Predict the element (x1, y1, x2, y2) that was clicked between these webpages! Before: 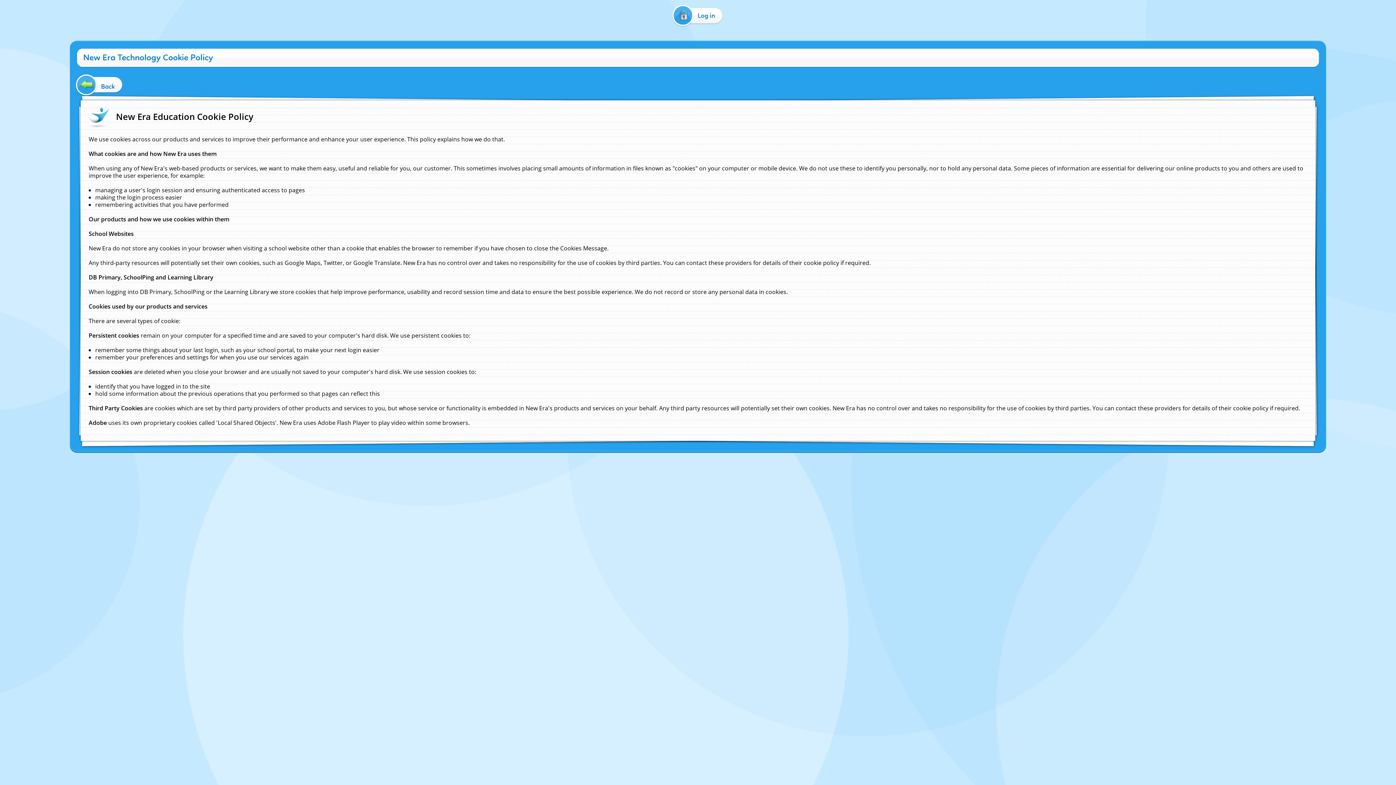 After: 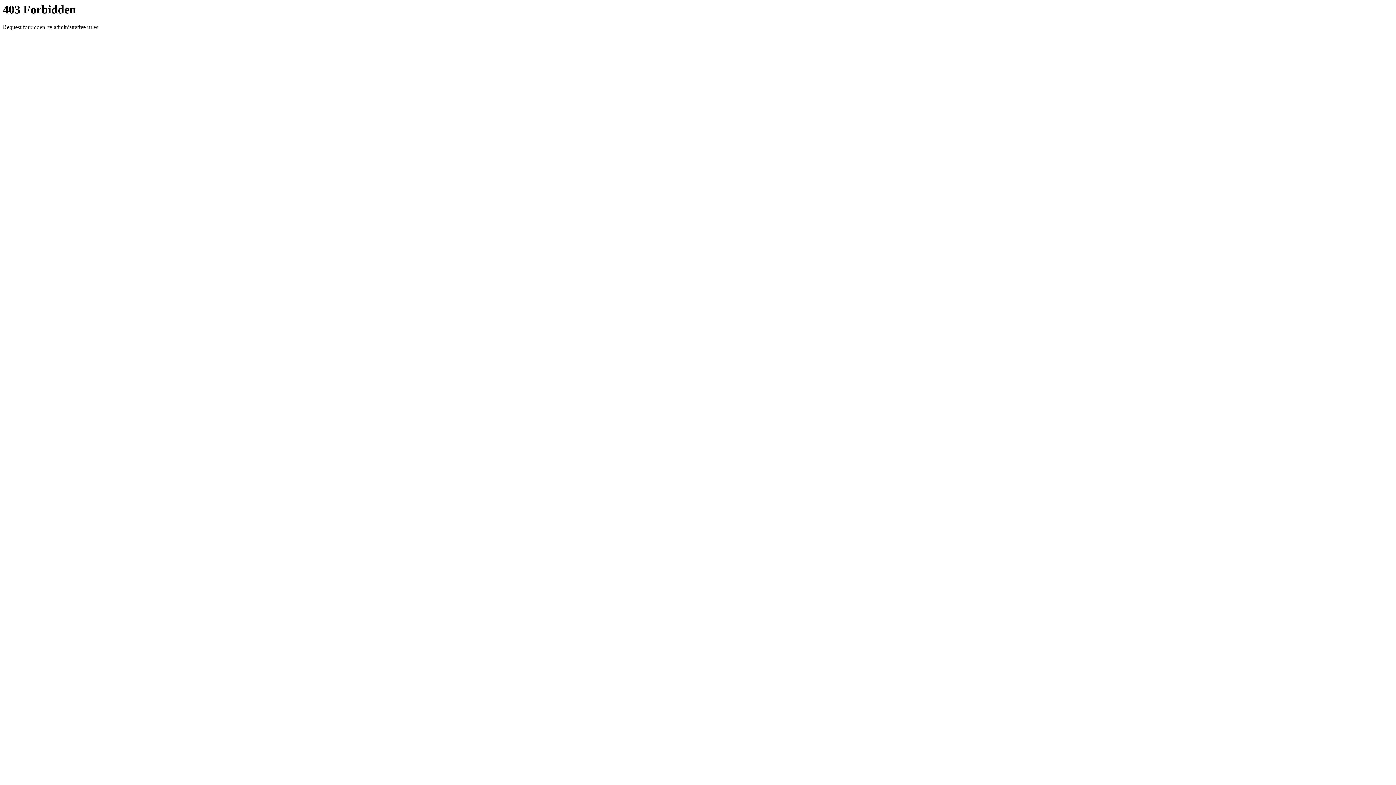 Action: label: Back bbox: (77, 77, 122, 91)